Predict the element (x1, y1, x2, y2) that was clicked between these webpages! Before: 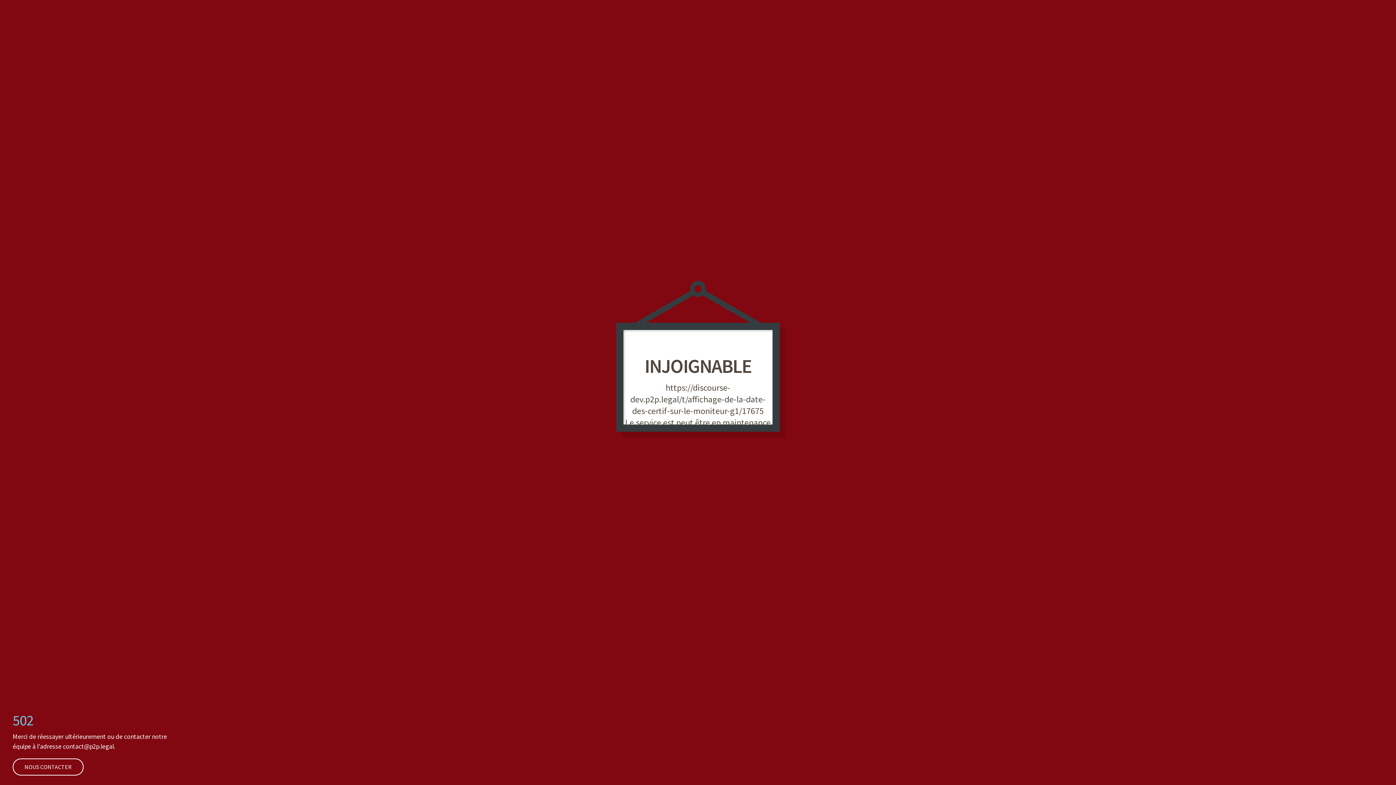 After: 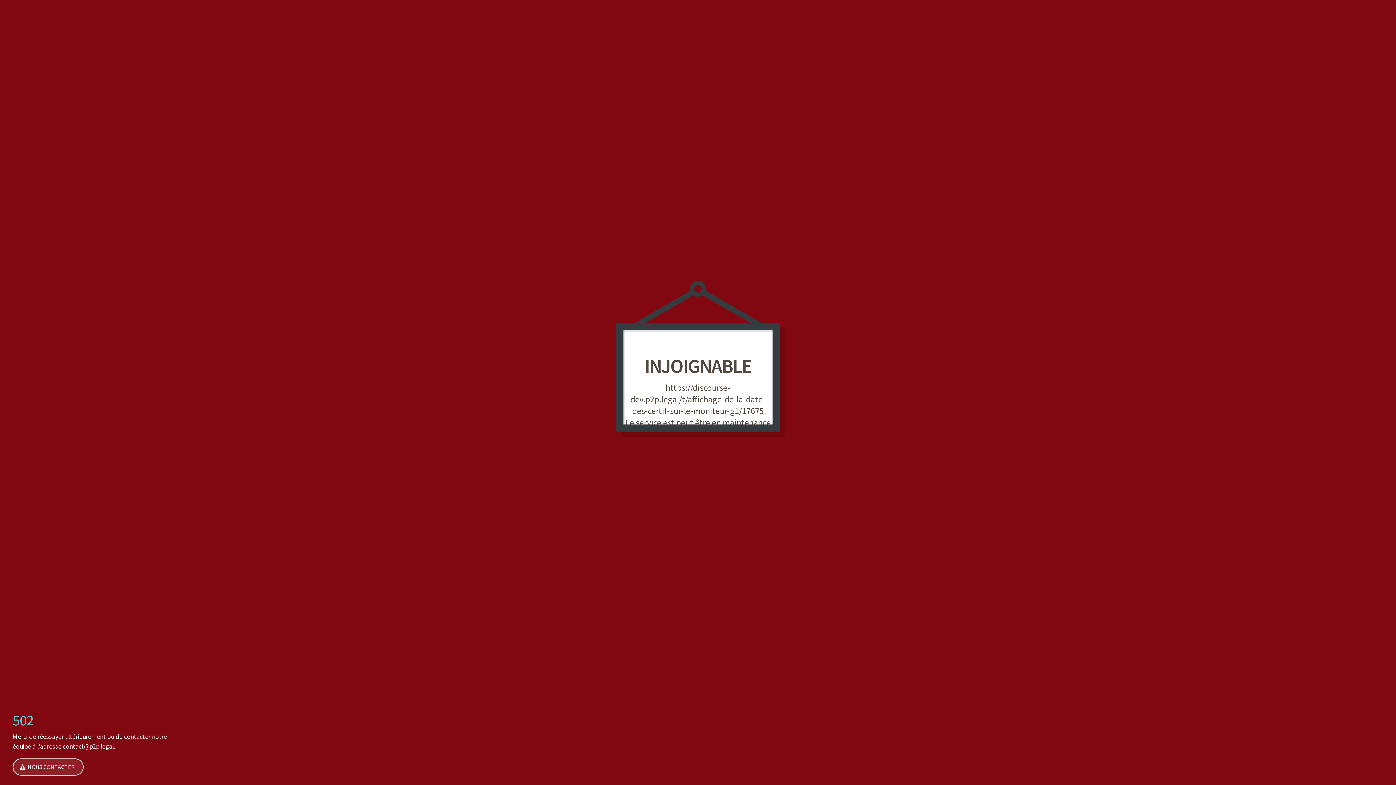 Action: bbox: (12, 758, 83, 776) label: NOUS CONTACTER